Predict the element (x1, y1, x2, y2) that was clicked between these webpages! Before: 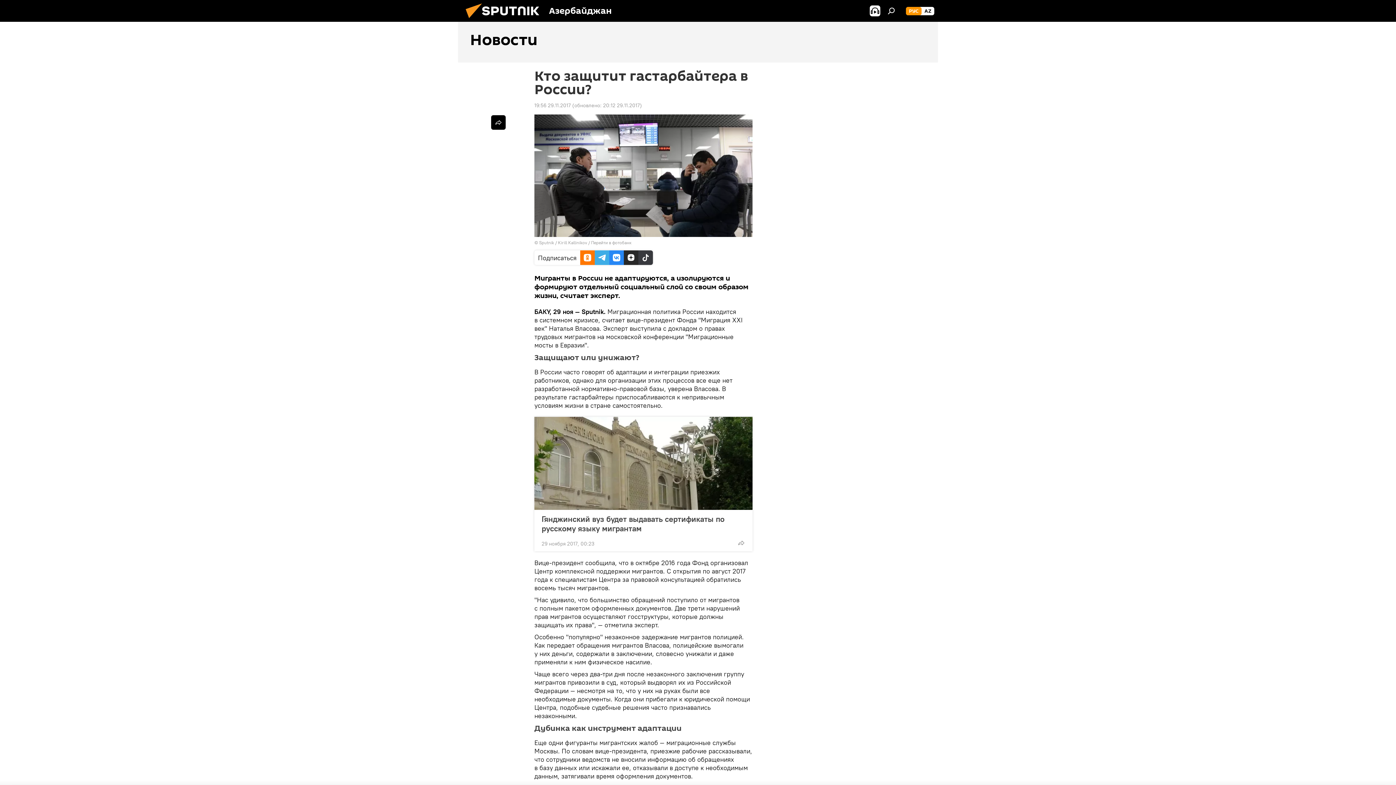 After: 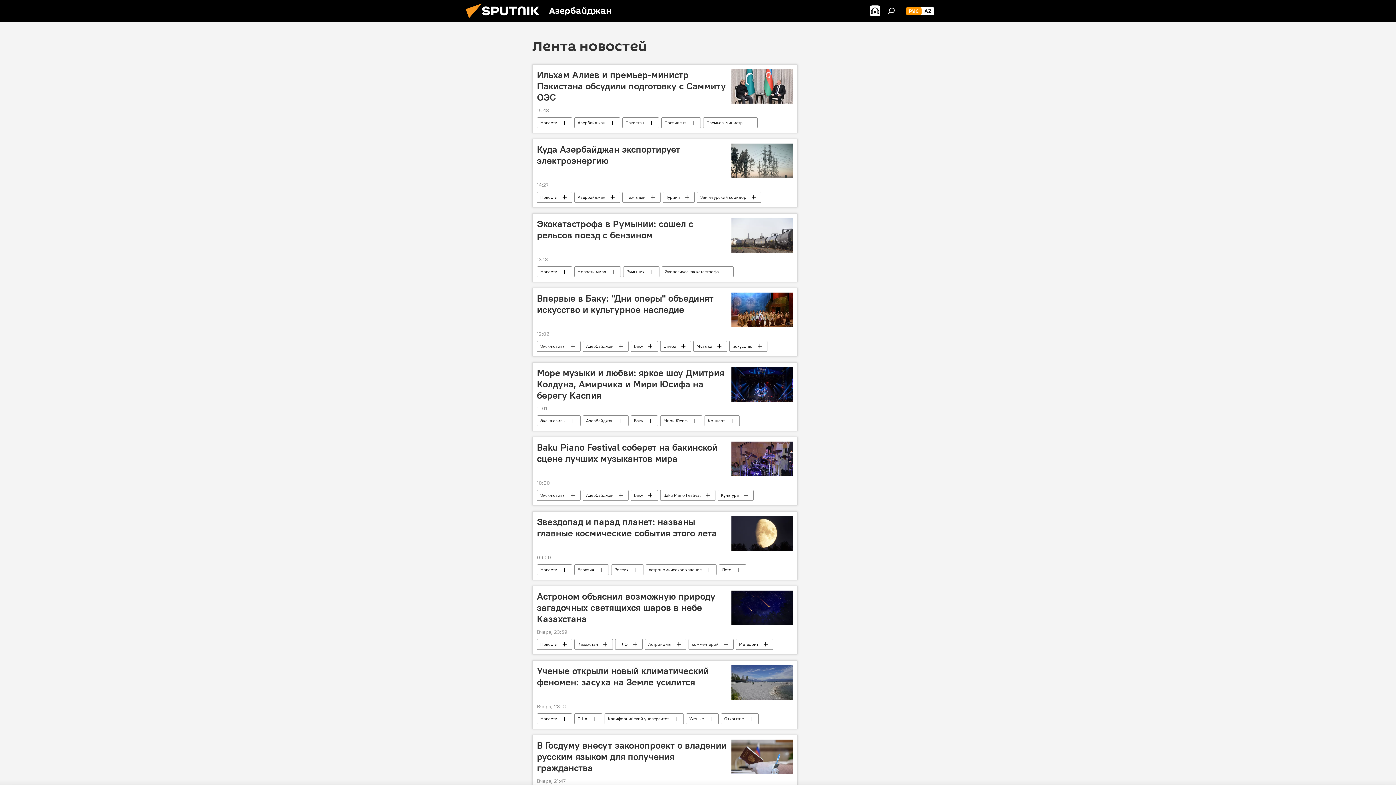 Action: bbox: (458, 21, 938, 62) label: Новости